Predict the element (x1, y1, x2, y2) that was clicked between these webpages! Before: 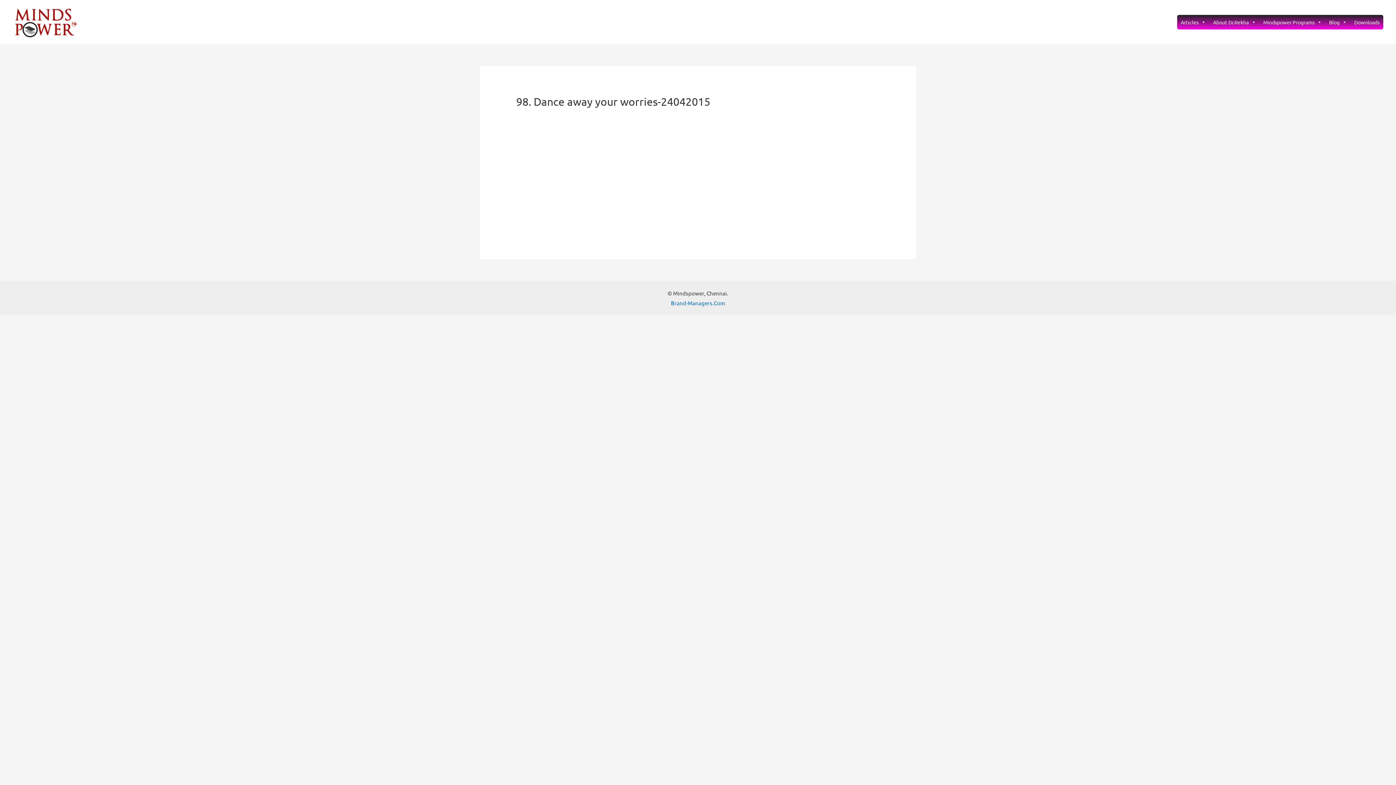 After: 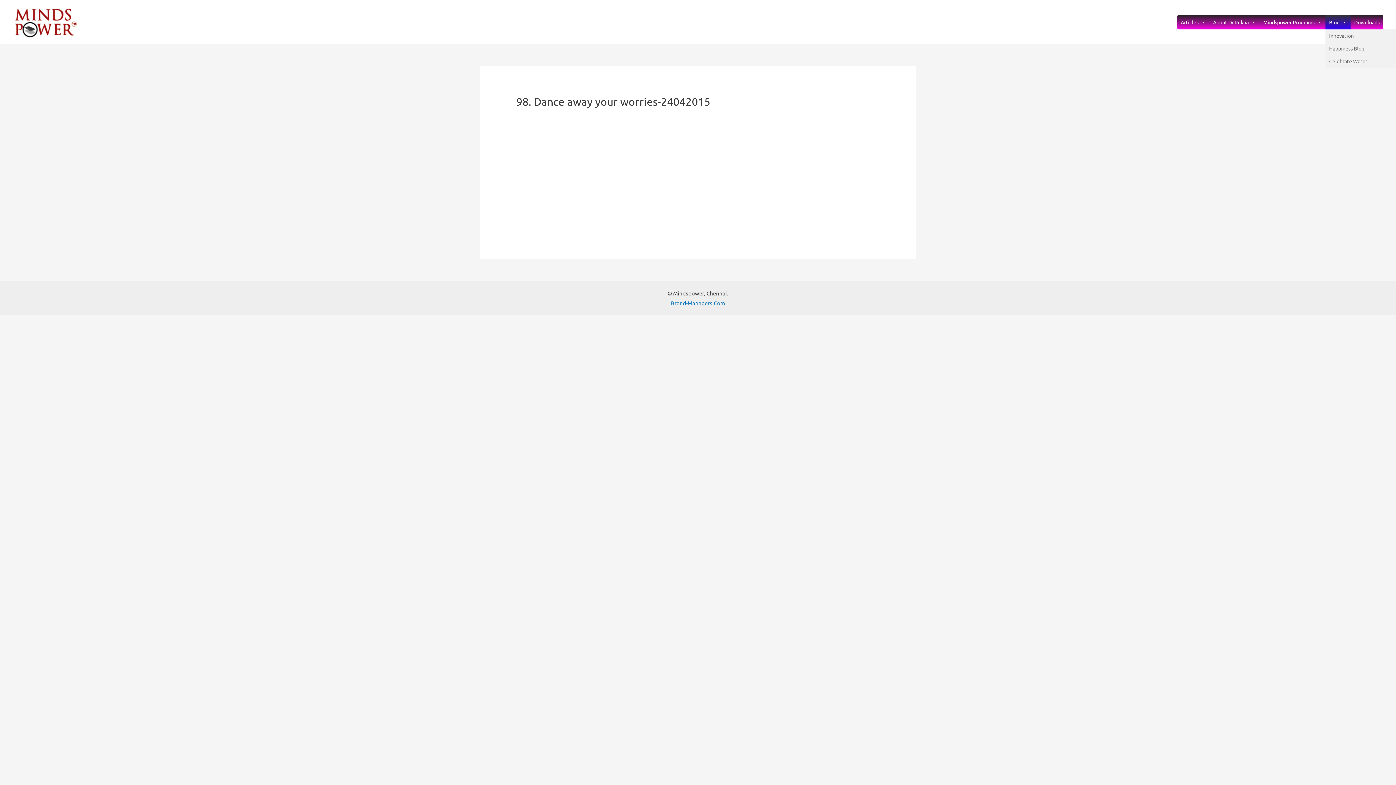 Action: bbox: (1325, 14, 1350, 29) label: Blog